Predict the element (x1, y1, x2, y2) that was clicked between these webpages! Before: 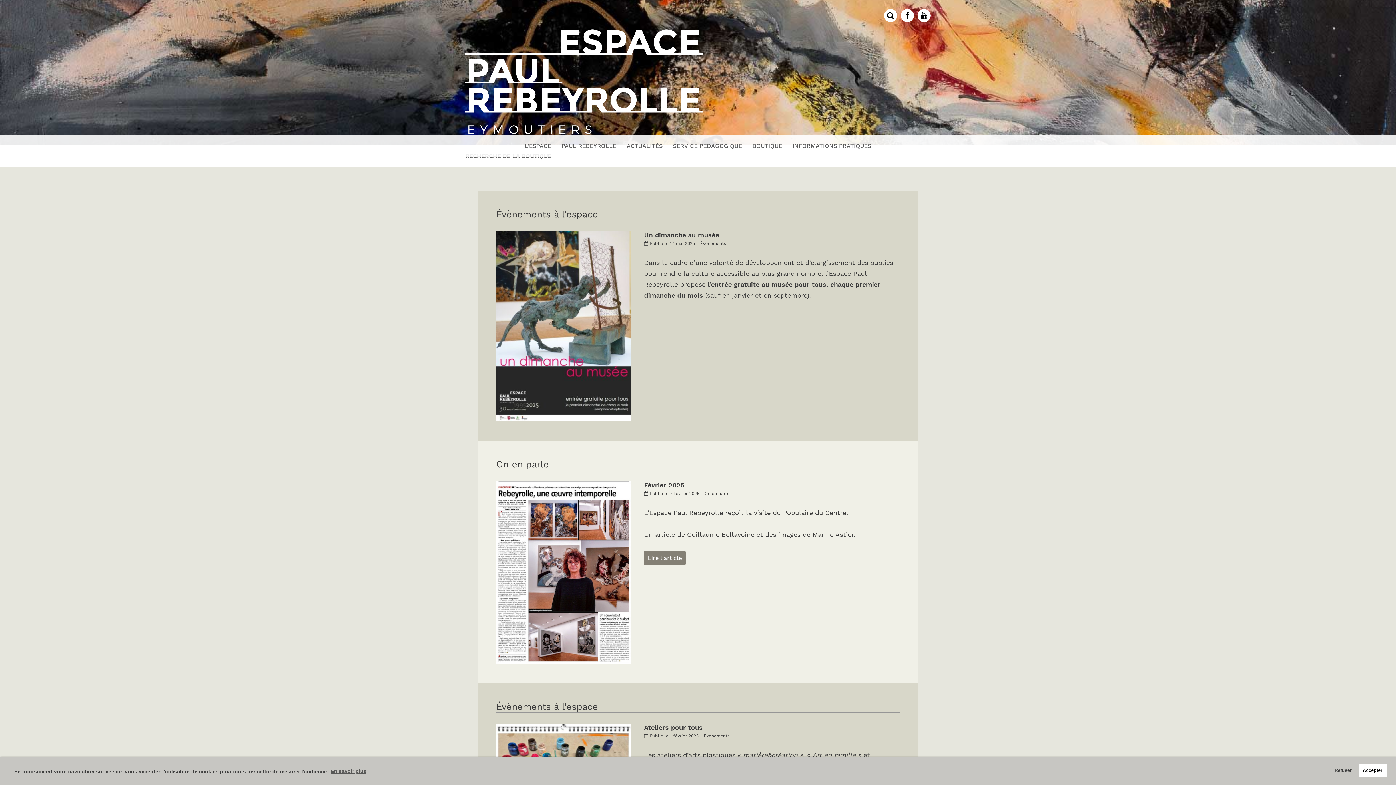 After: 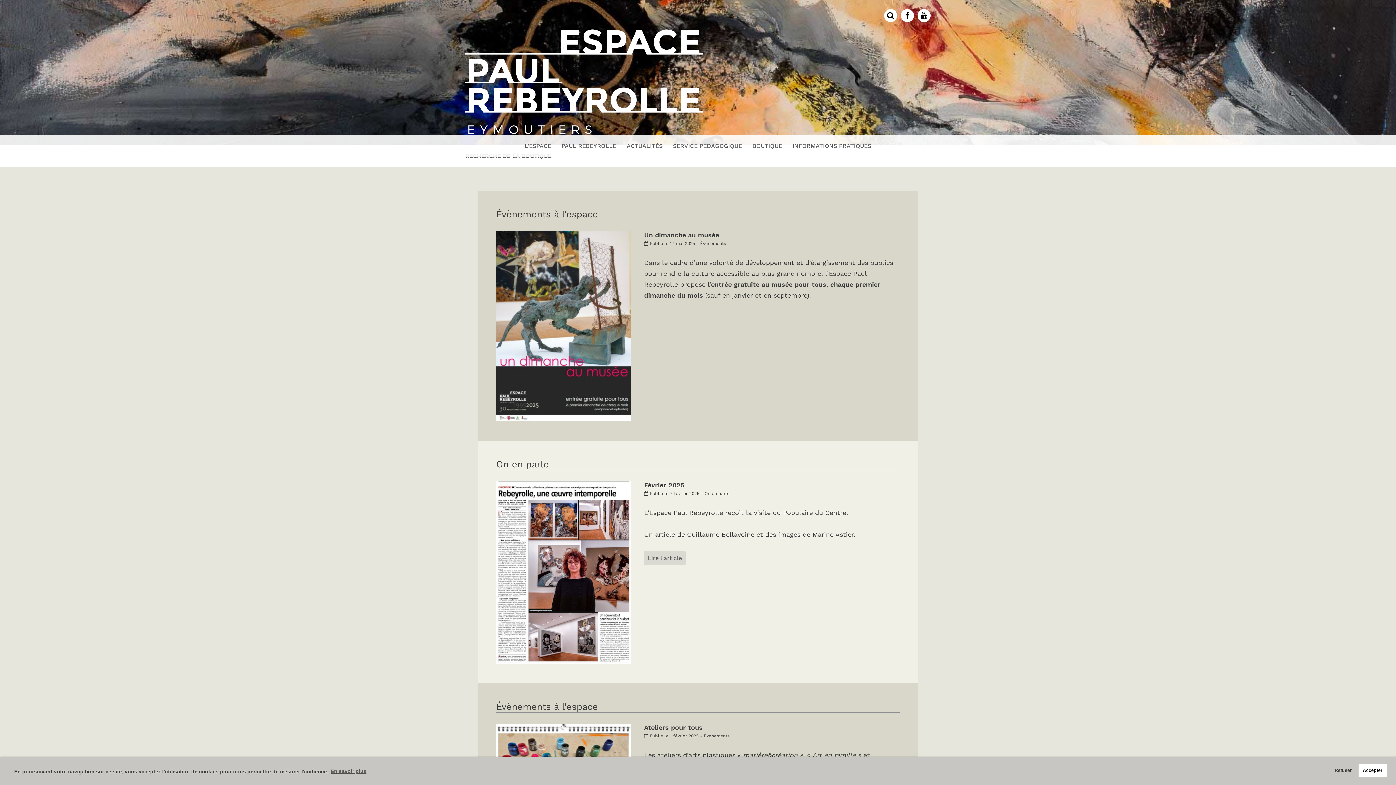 Action: bbox: (644, 551, 685, 565) label: Lire l'article